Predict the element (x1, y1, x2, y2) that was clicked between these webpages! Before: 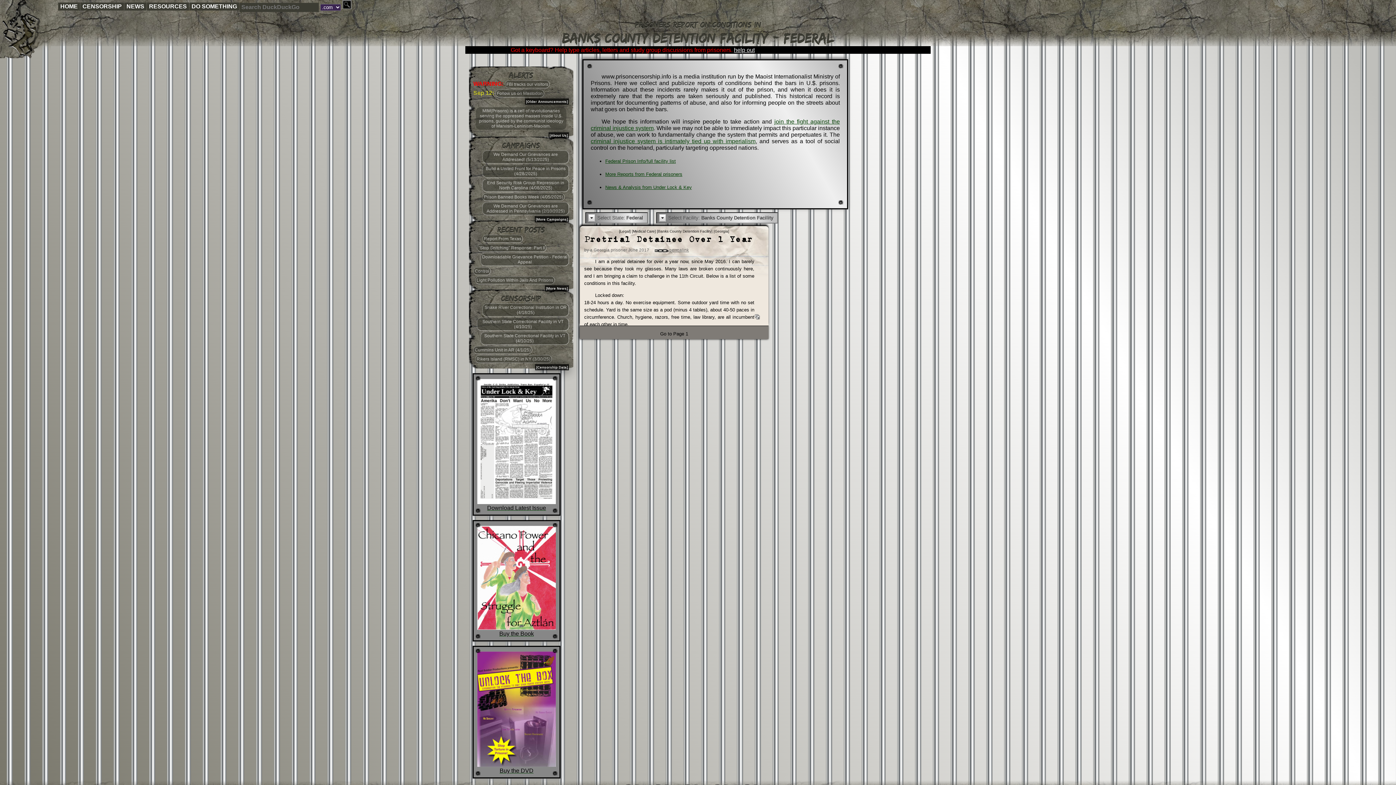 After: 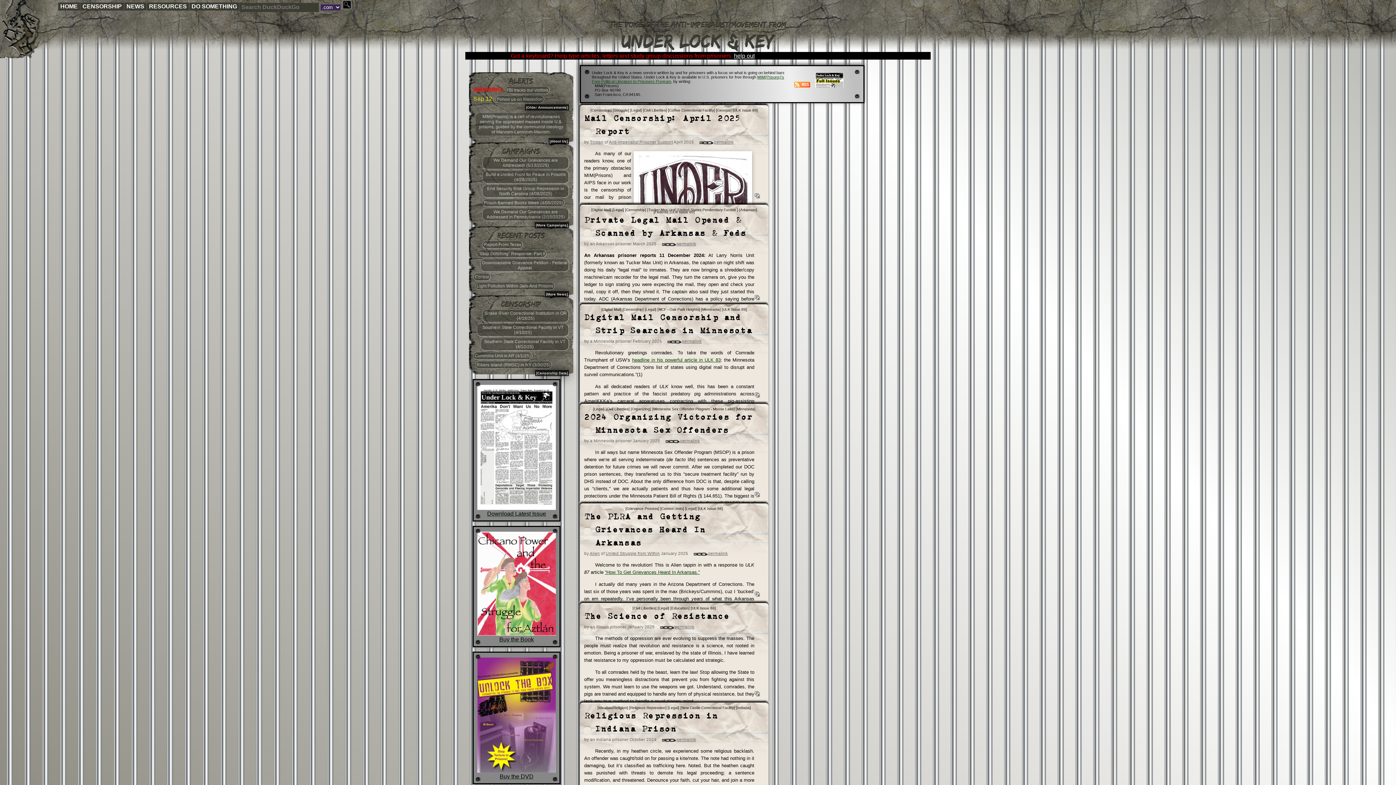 Action: label: [Legal] bbox: (619, 229, 630, 233)